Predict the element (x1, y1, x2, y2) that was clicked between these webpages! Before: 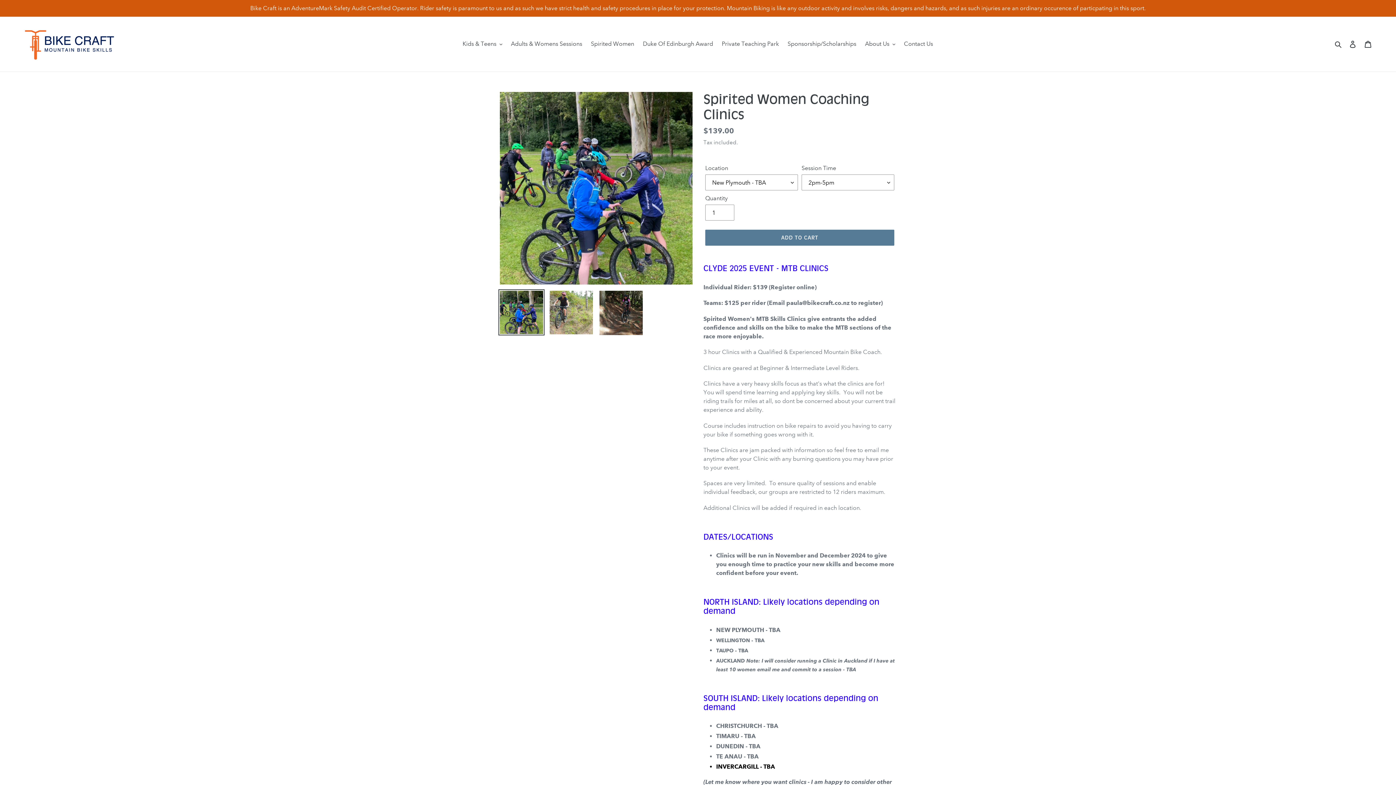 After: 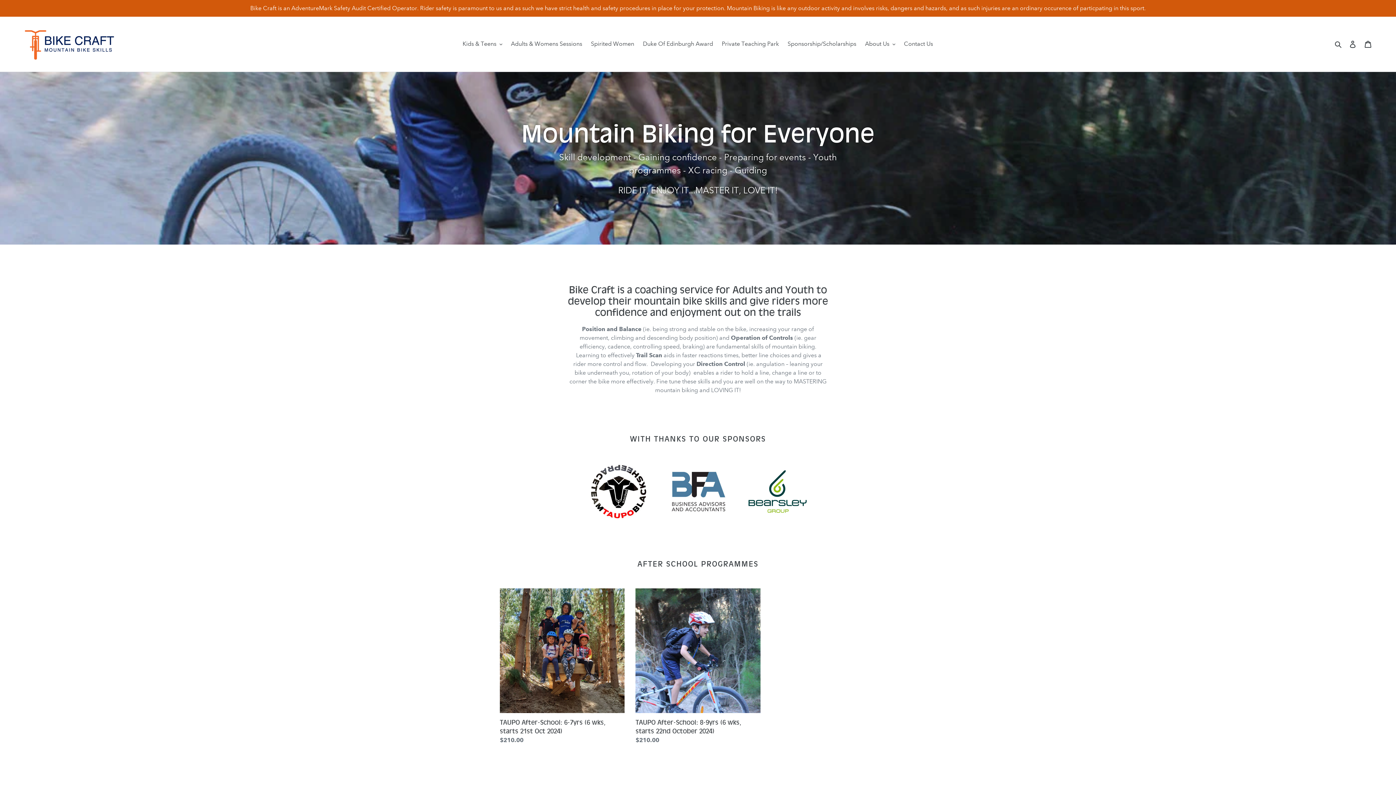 Action: bbox: (20, 22, 118, 66)